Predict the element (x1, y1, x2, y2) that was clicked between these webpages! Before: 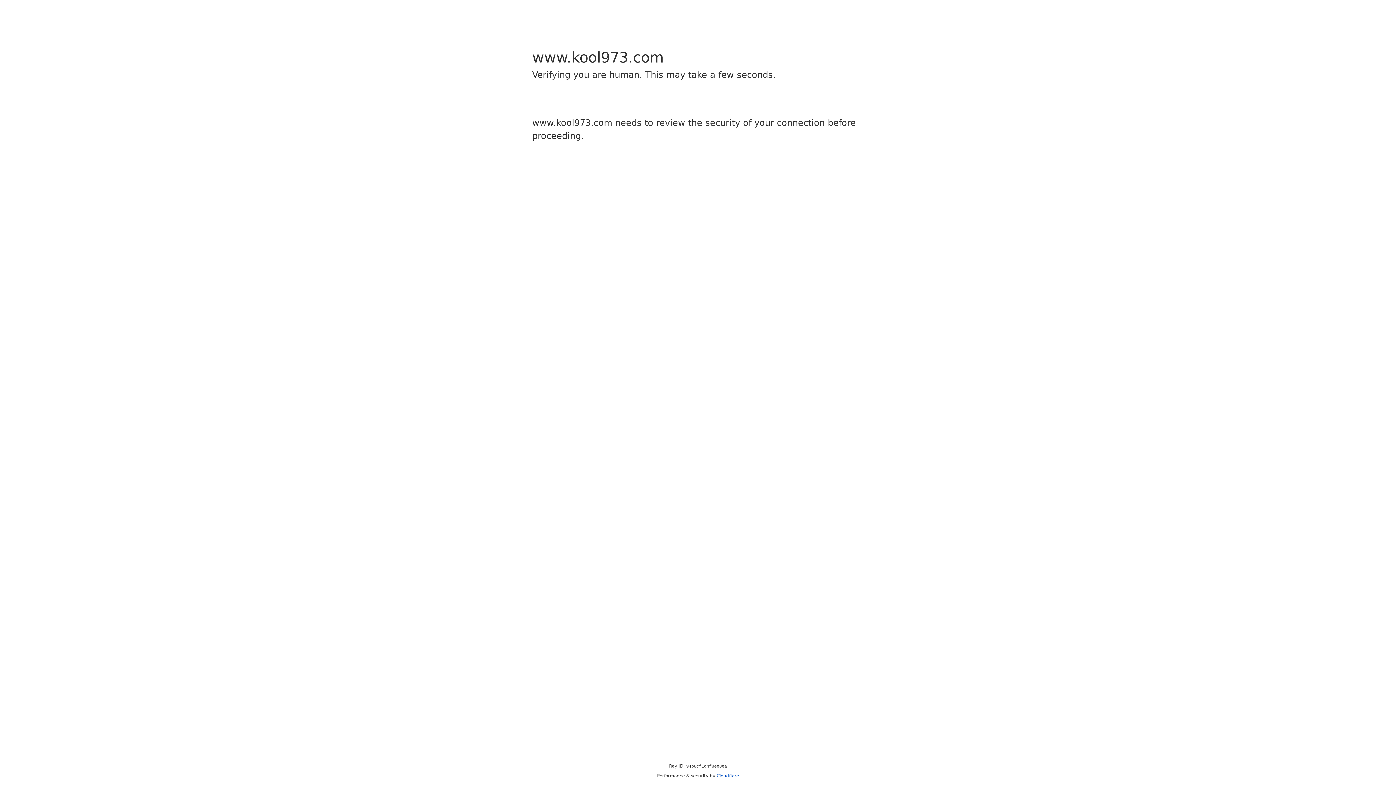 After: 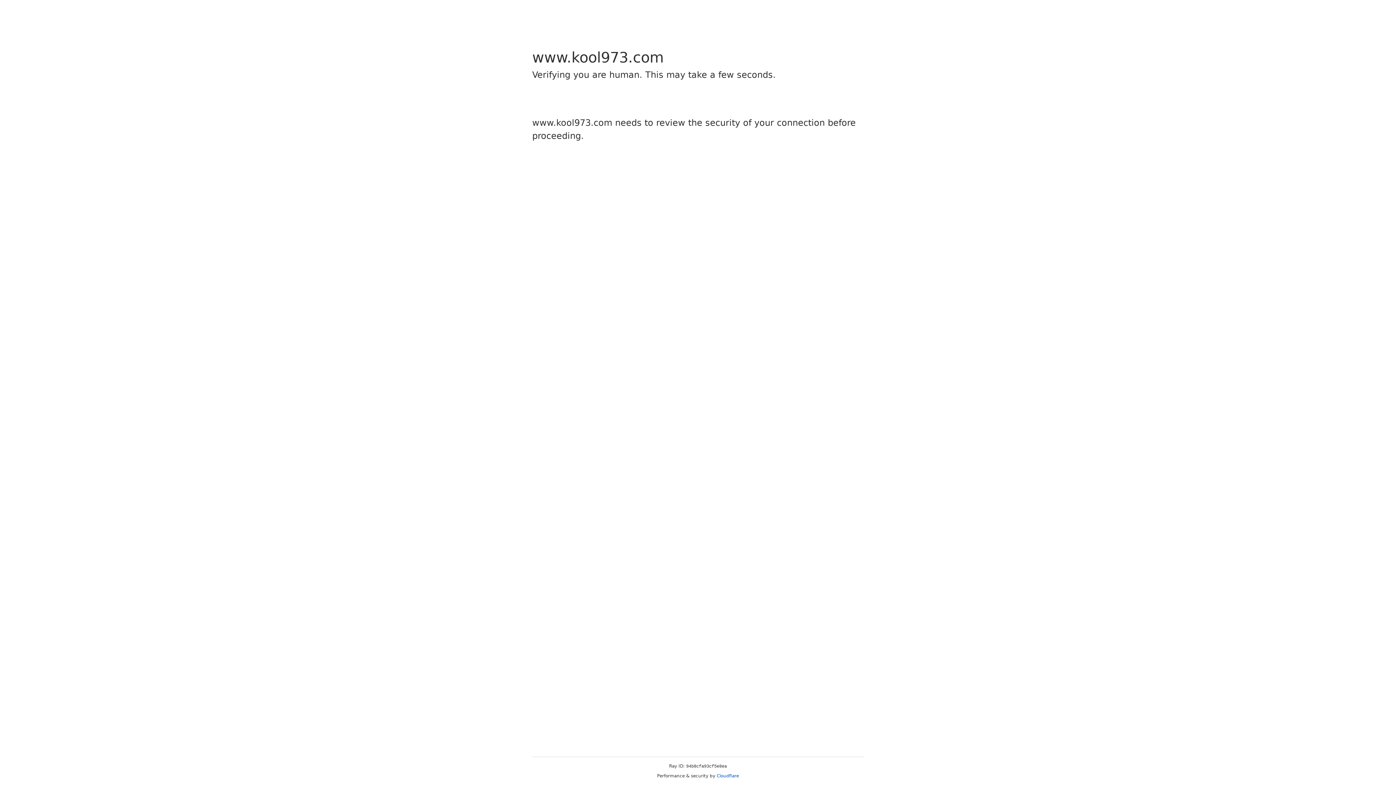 Action: label: Cloudflare bbox: (716, 773, 739, 778)